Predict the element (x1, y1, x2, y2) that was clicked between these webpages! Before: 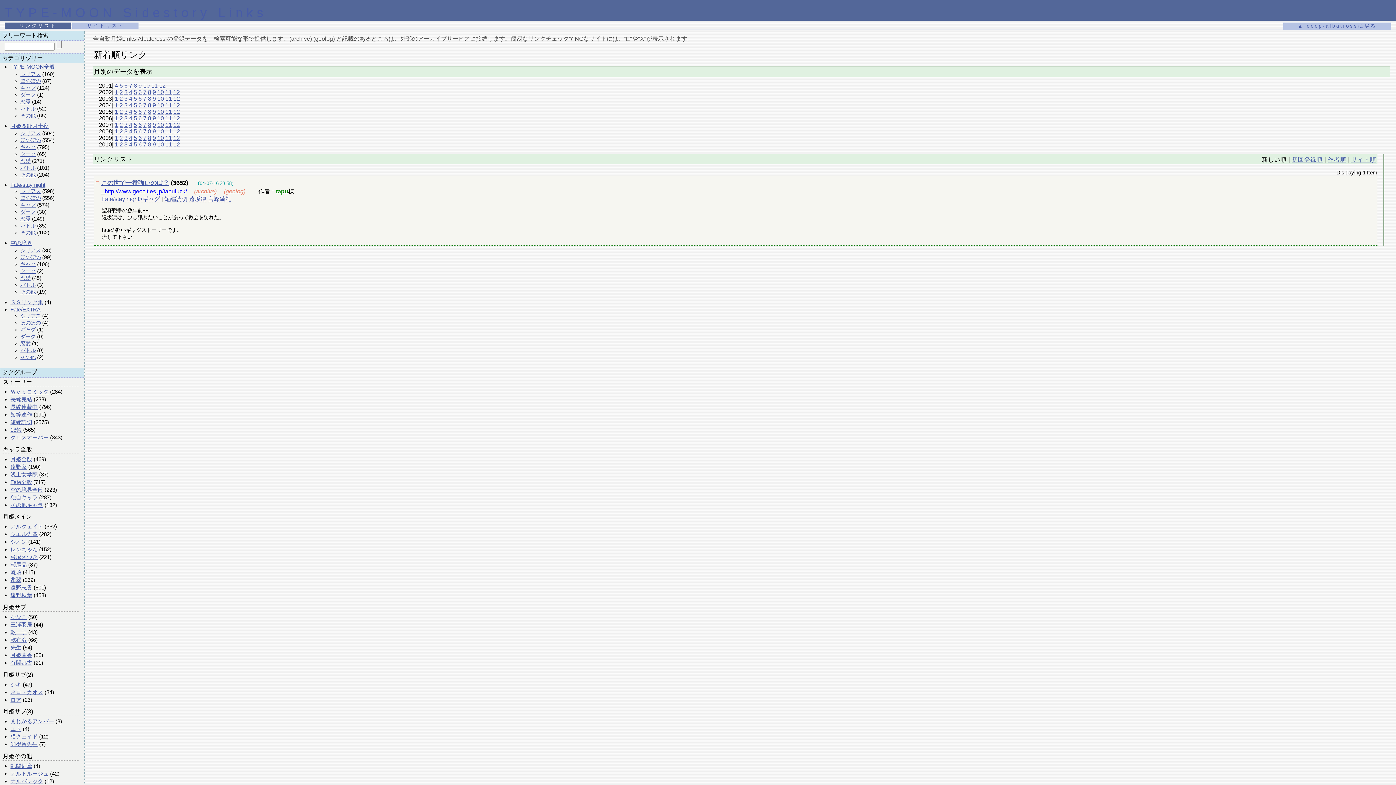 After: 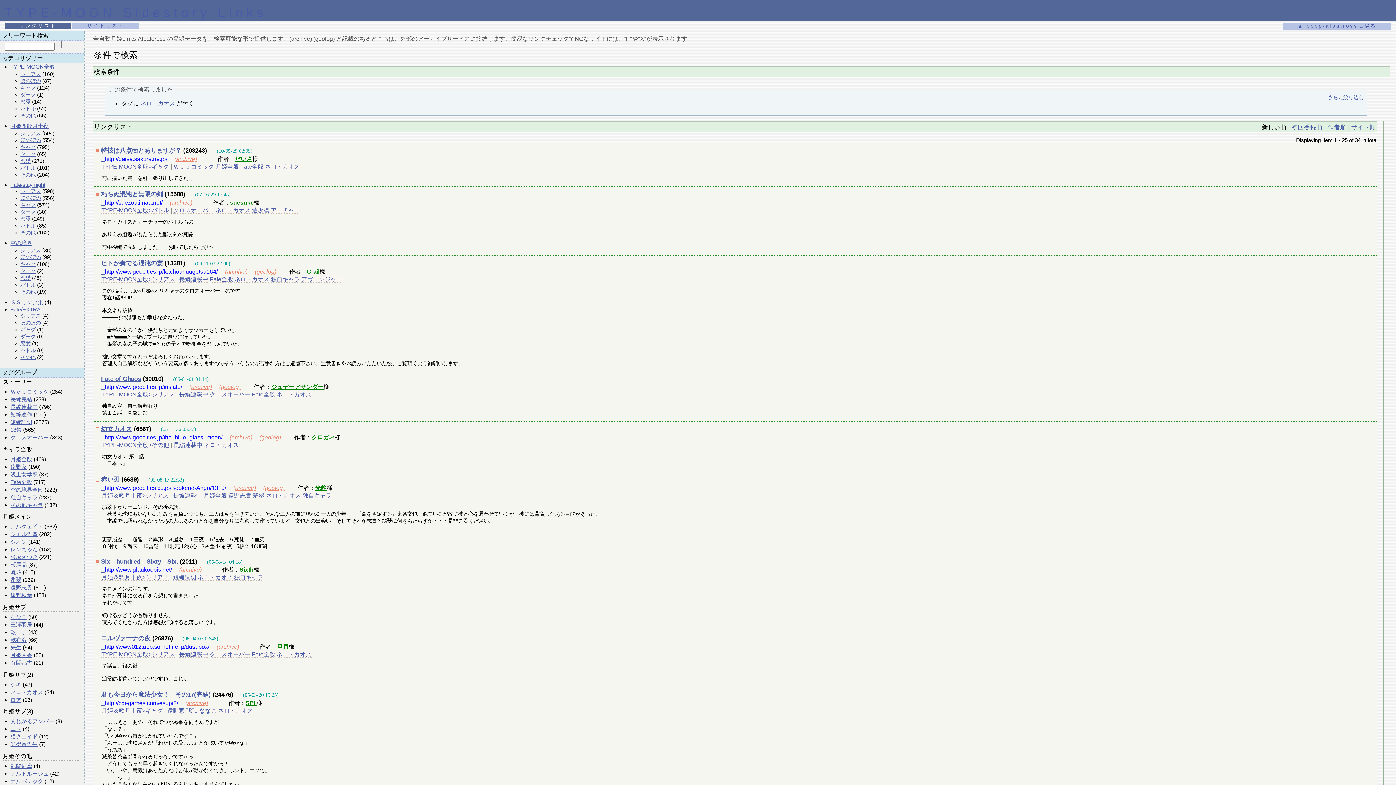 Action: bbox: (10, 689, 43, 695) label: ネロ・カオス